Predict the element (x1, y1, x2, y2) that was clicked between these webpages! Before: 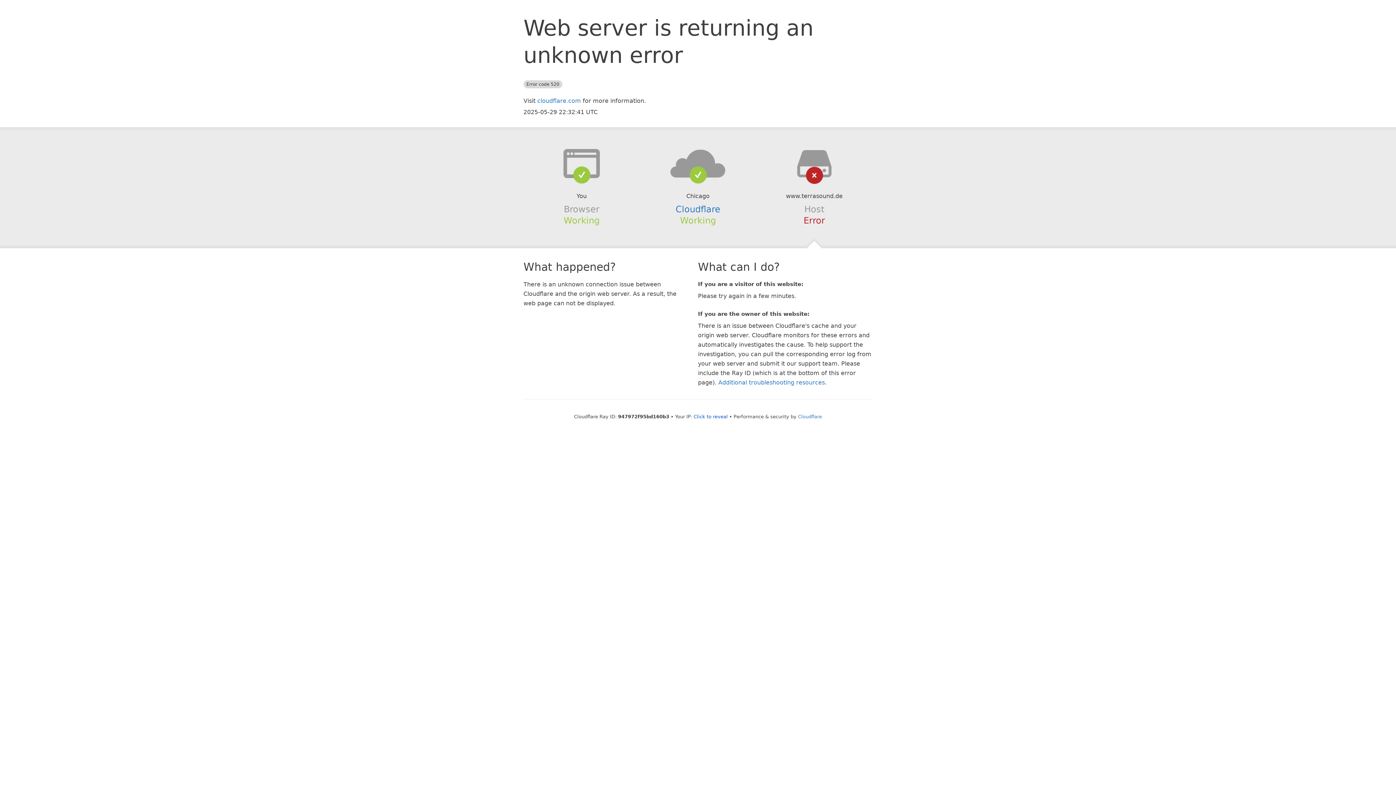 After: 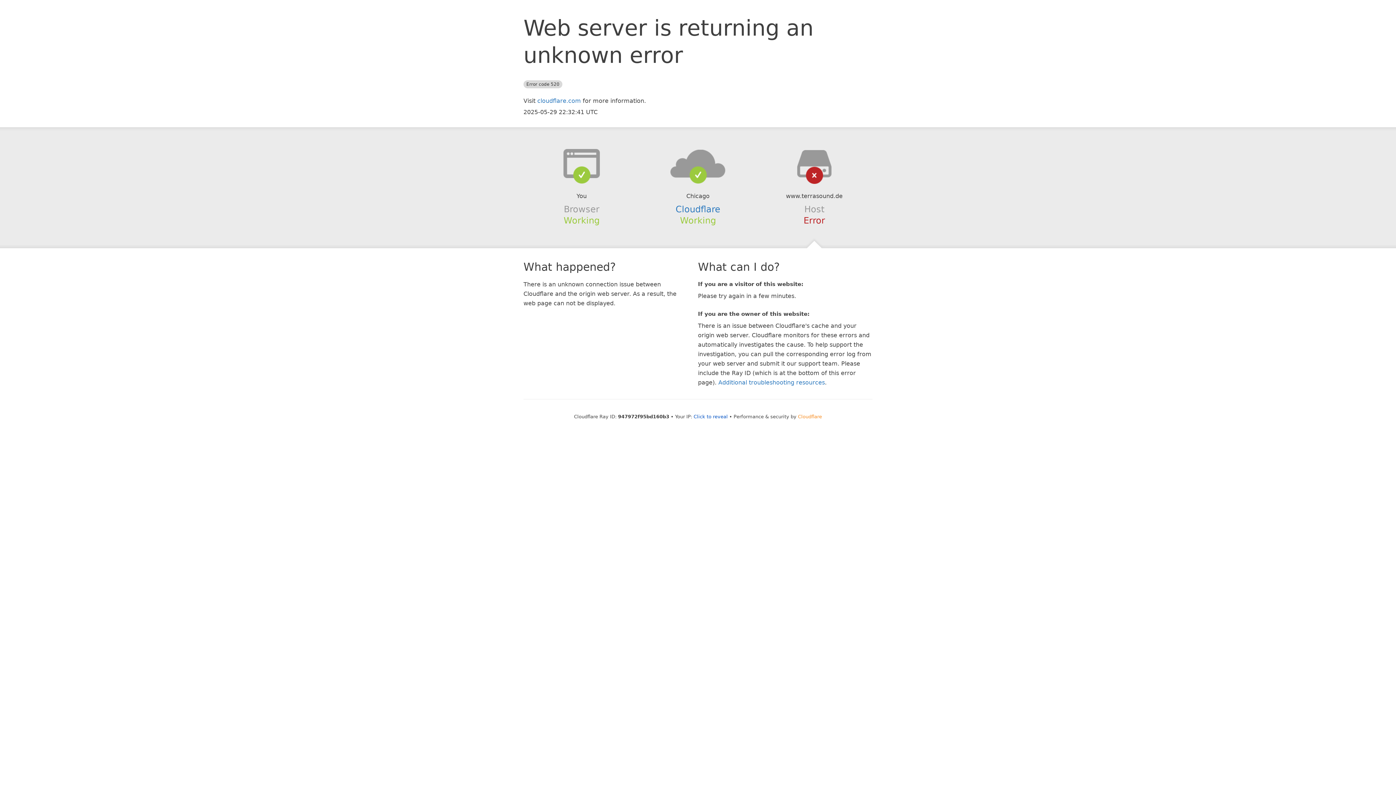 Action: bbox: (798, 414, 822, 419) label: Cloudflare